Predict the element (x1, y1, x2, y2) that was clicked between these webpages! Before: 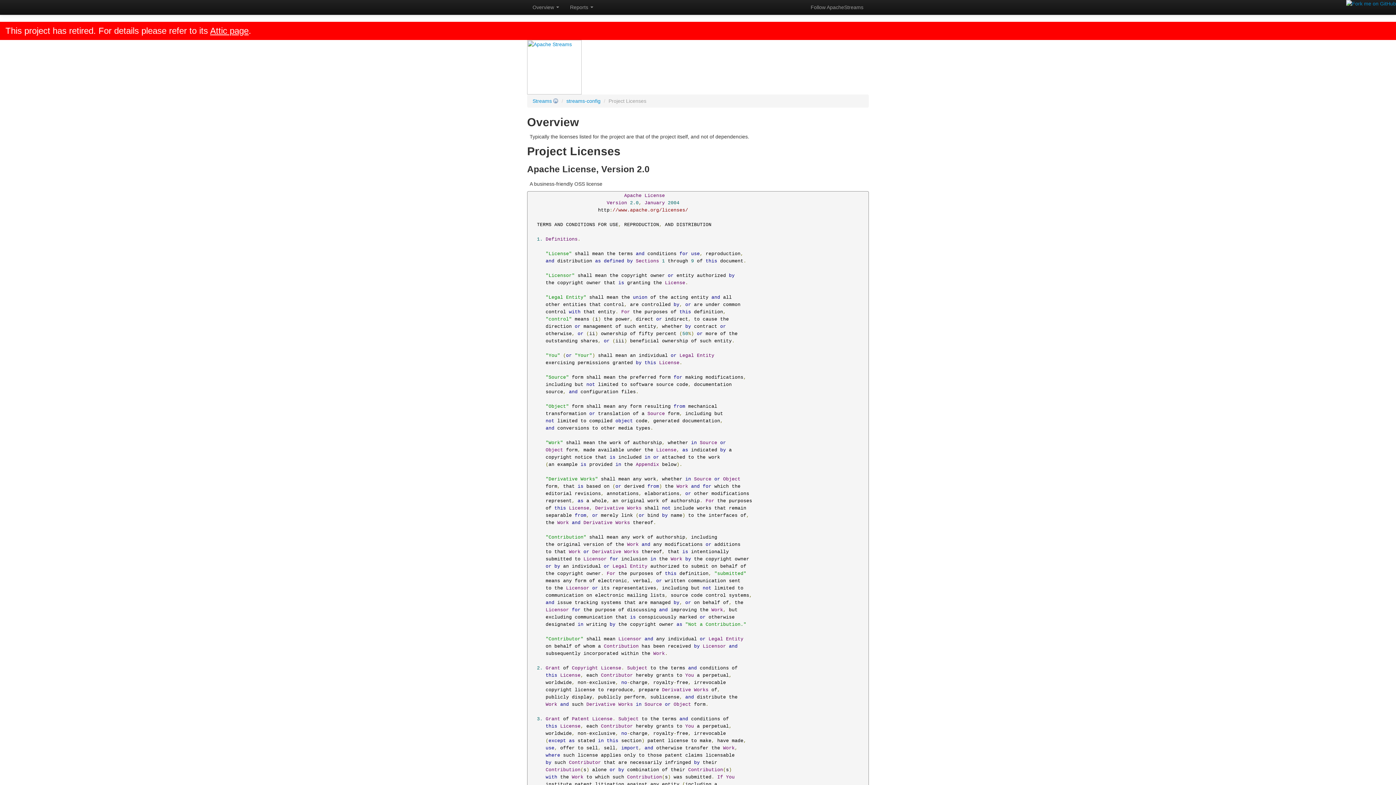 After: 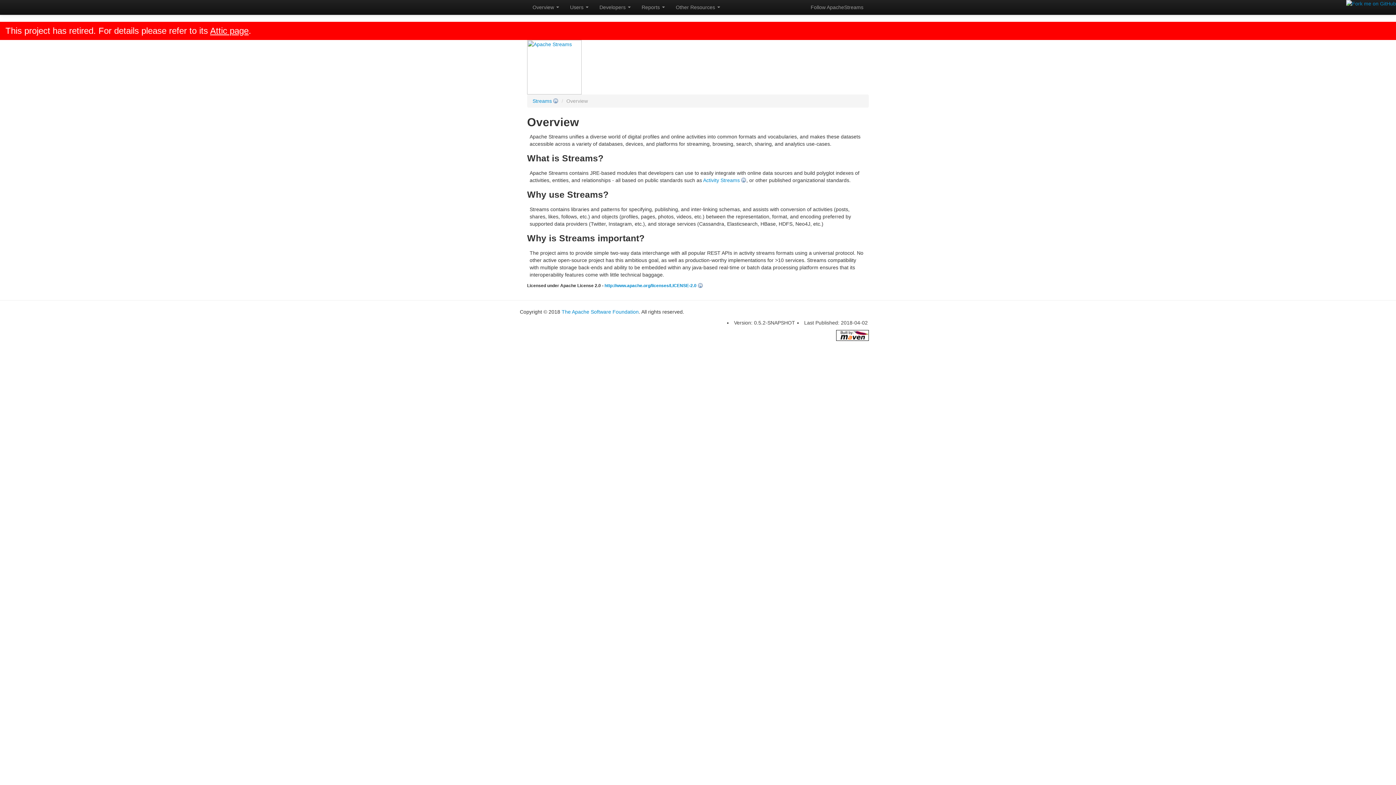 Action: bbox: (527, 63, 581, 69)